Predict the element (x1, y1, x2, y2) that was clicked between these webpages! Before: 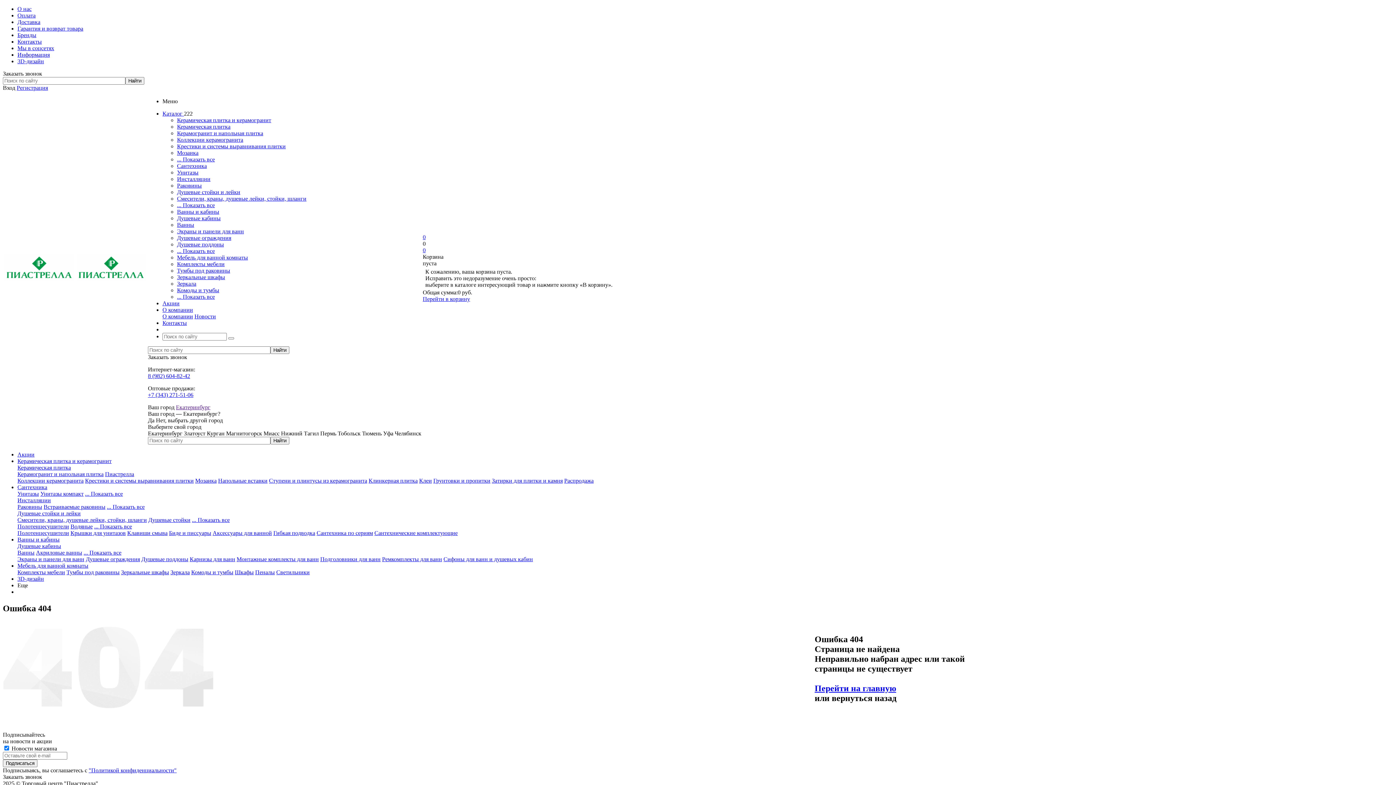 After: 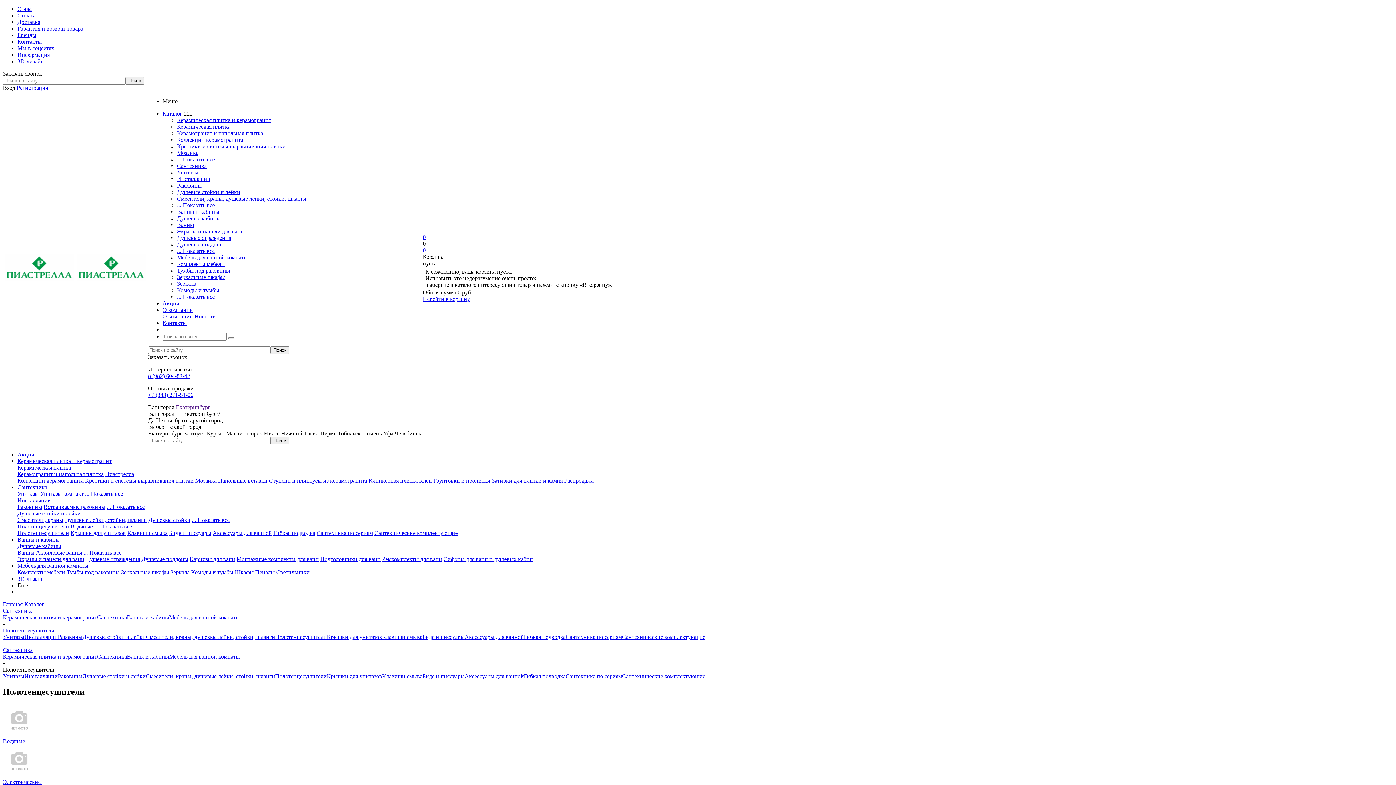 Action: label: Полотенцесушители bbox: (17, 523, 69, 529)